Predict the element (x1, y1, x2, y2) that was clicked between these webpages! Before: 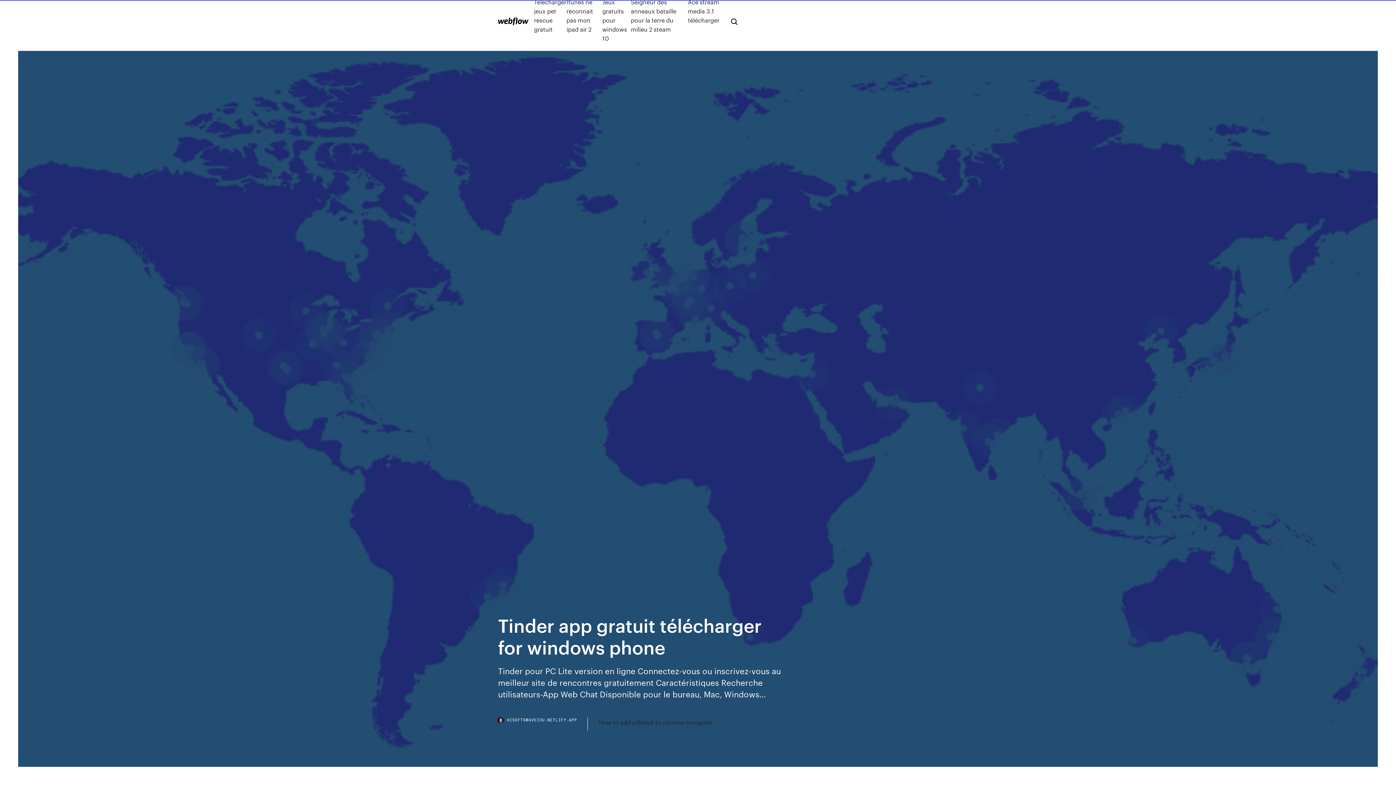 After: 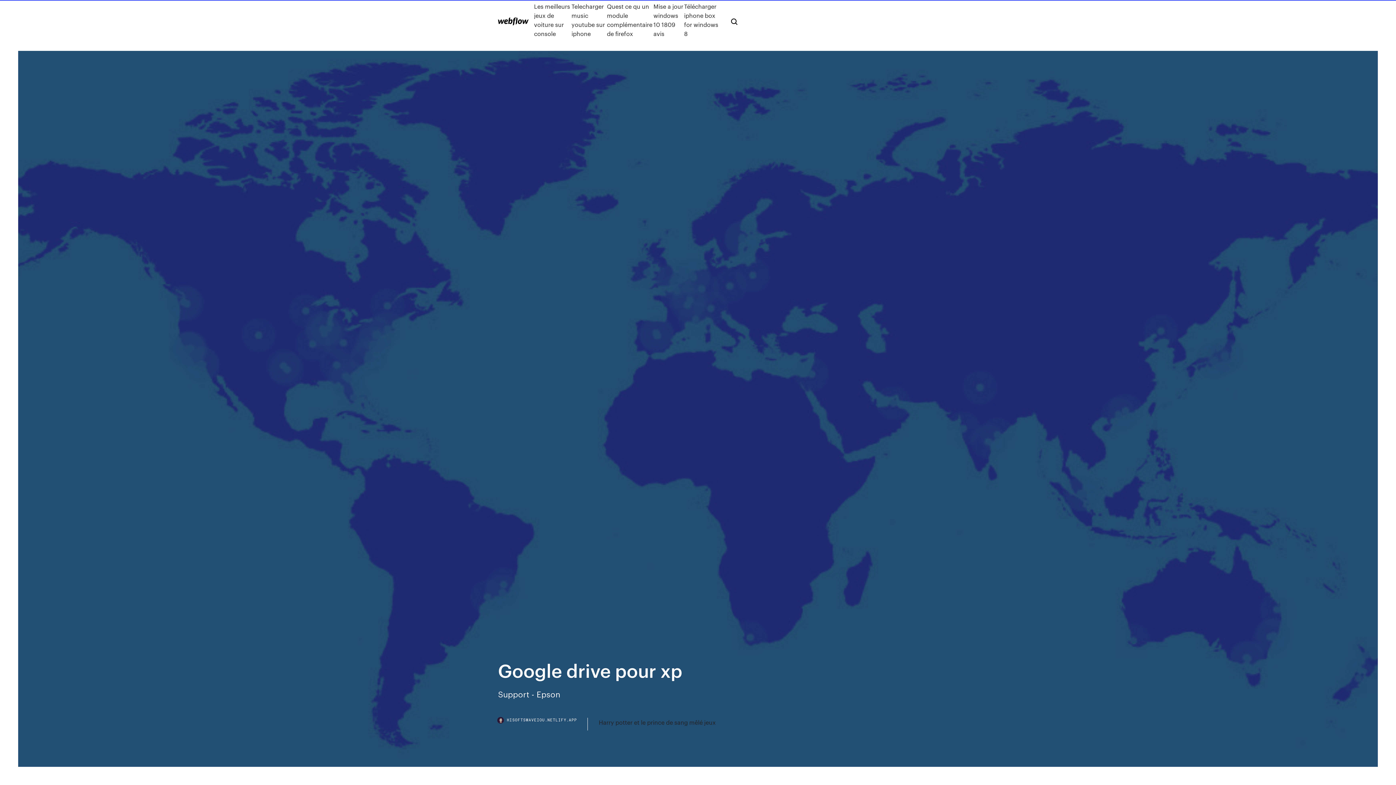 Action: bbox: (498, 17, 528, 25)